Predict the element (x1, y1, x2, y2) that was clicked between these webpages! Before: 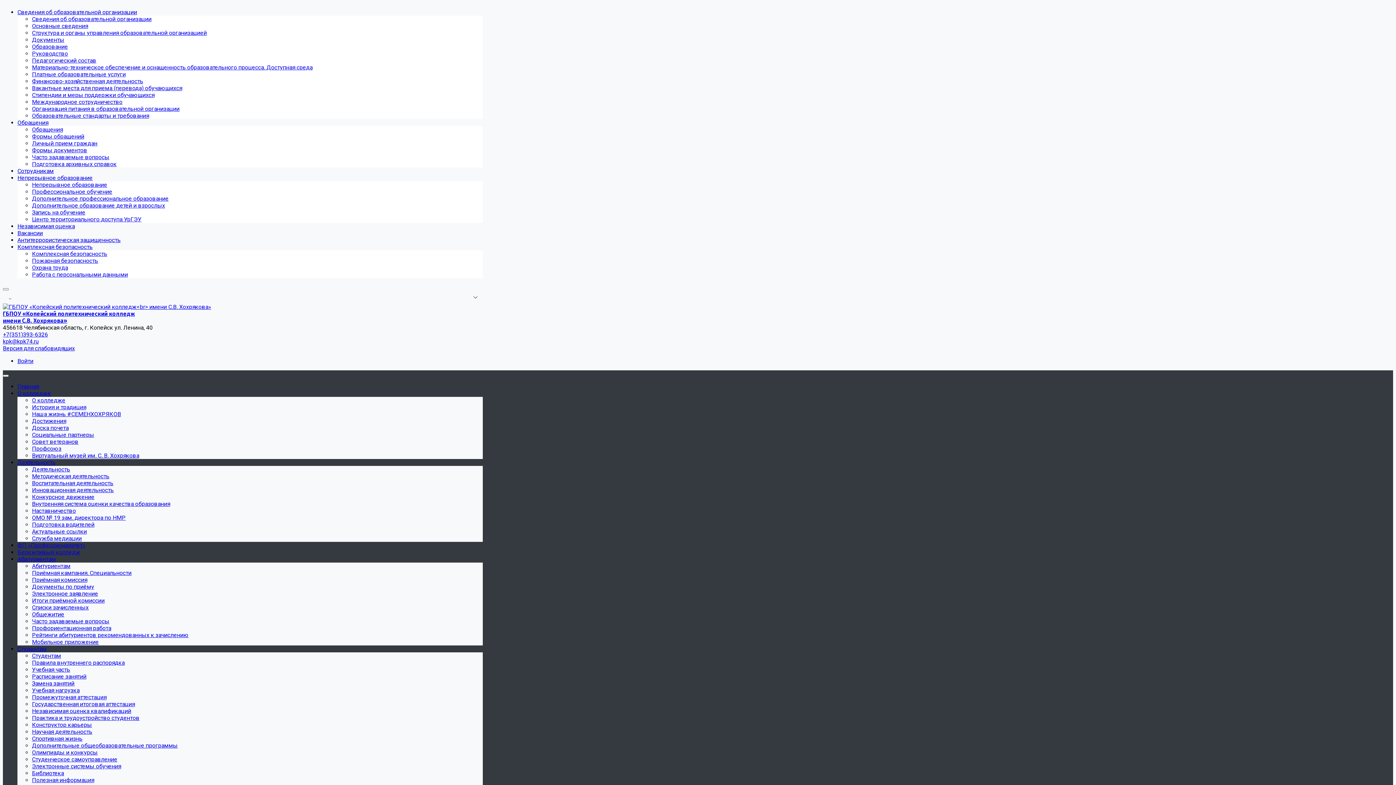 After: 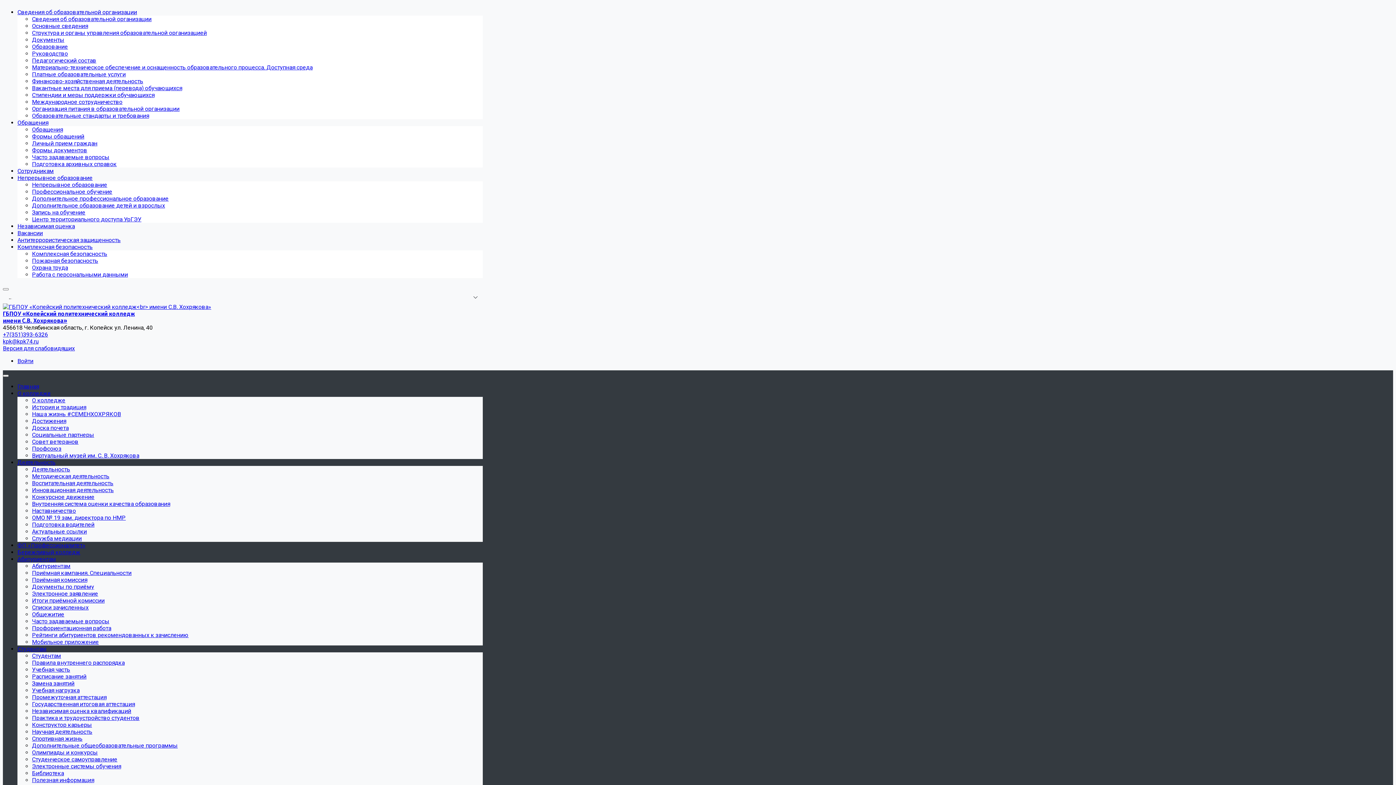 Action: label: Абитуриентам bbox: (17, 556, 56, 562)